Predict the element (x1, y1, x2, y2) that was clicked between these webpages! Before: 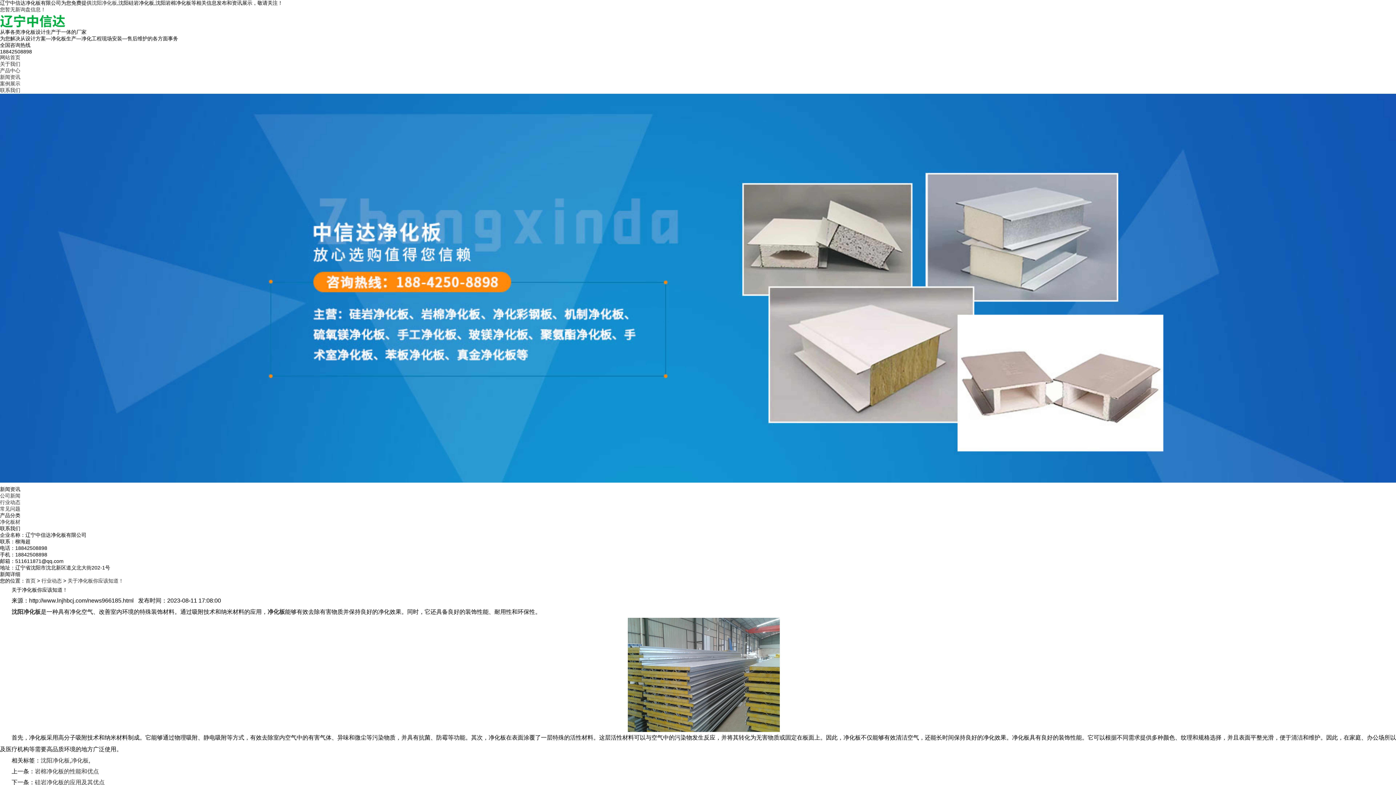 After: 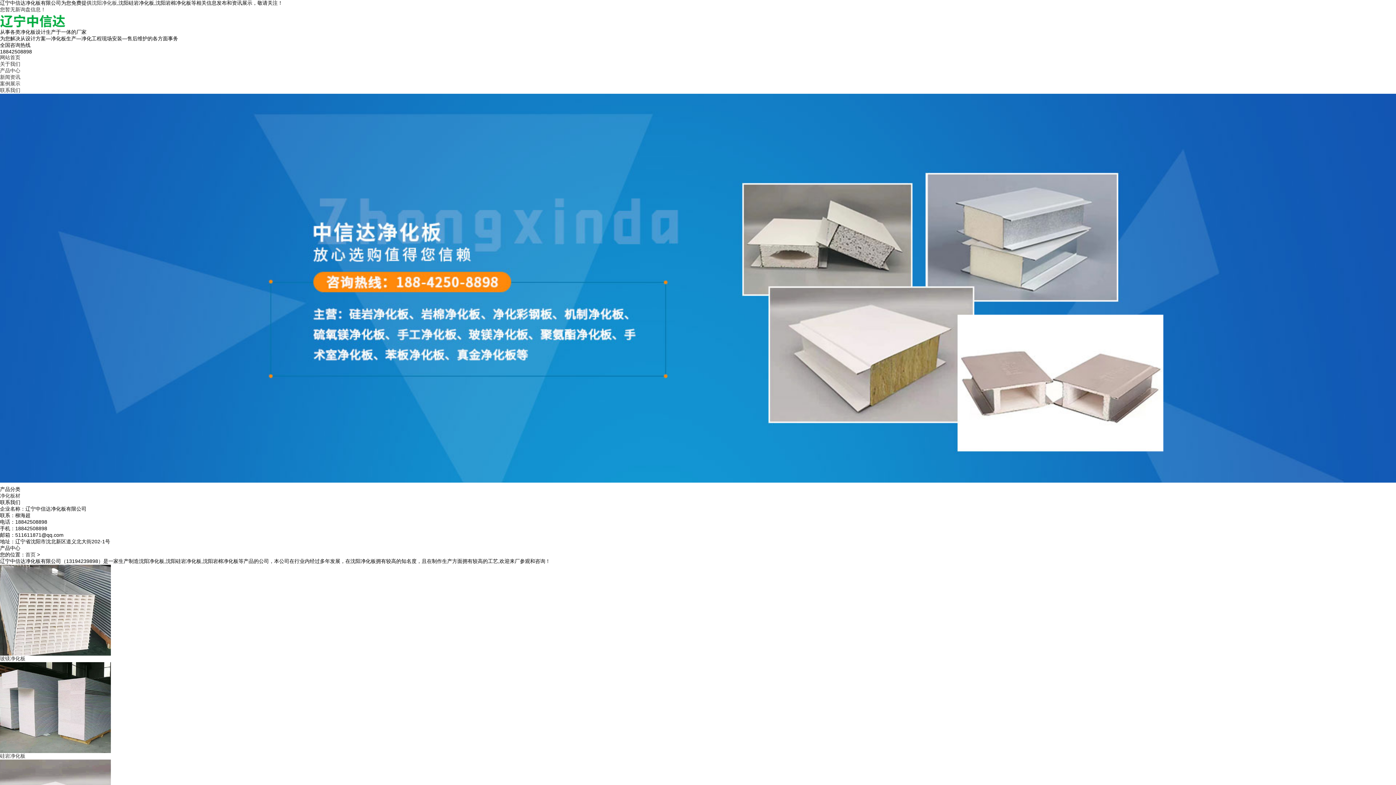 Action: bbox: (0, 67, 20, 73) label: 产品中心